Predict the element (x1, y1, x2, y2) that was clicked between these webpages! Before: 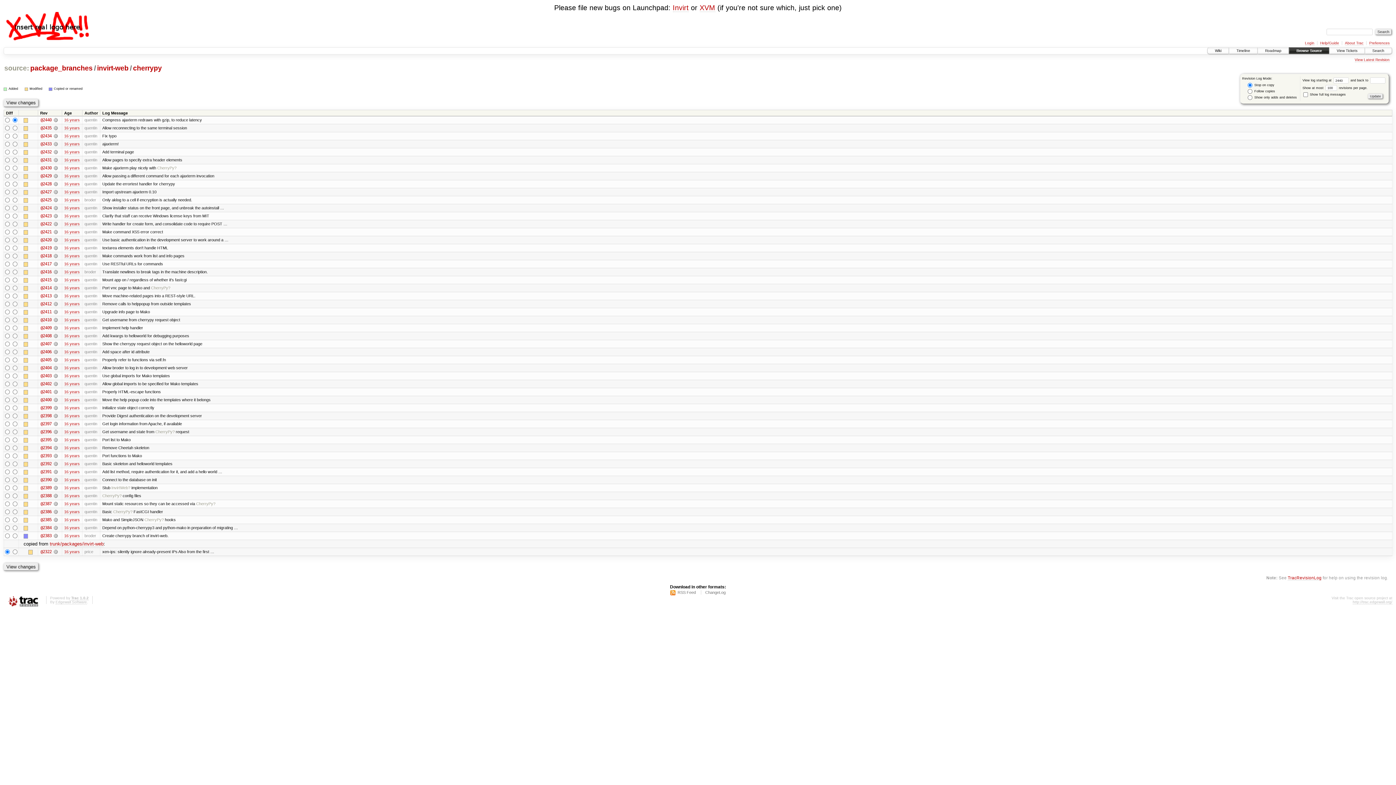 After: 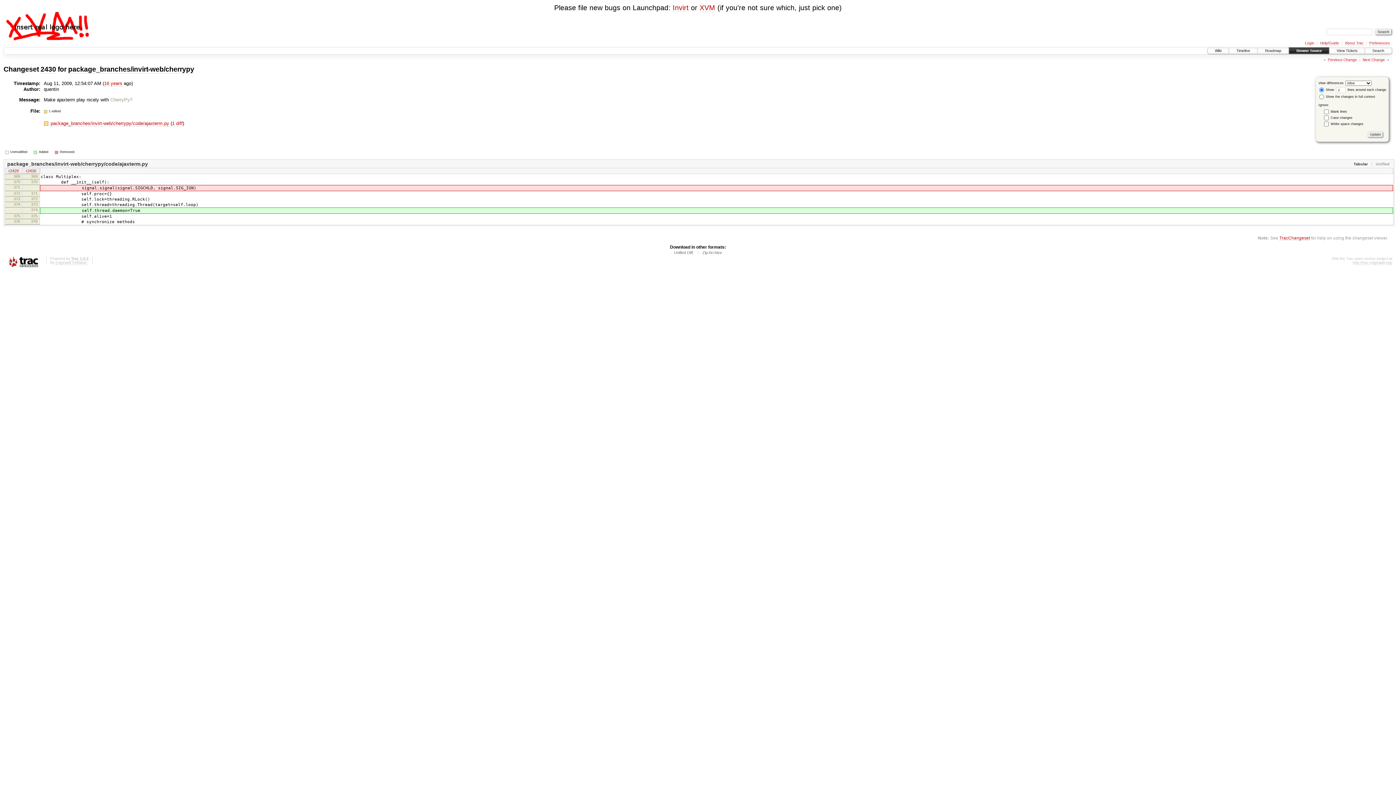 Action: bbox: (53, 165, 57, 170) label:  